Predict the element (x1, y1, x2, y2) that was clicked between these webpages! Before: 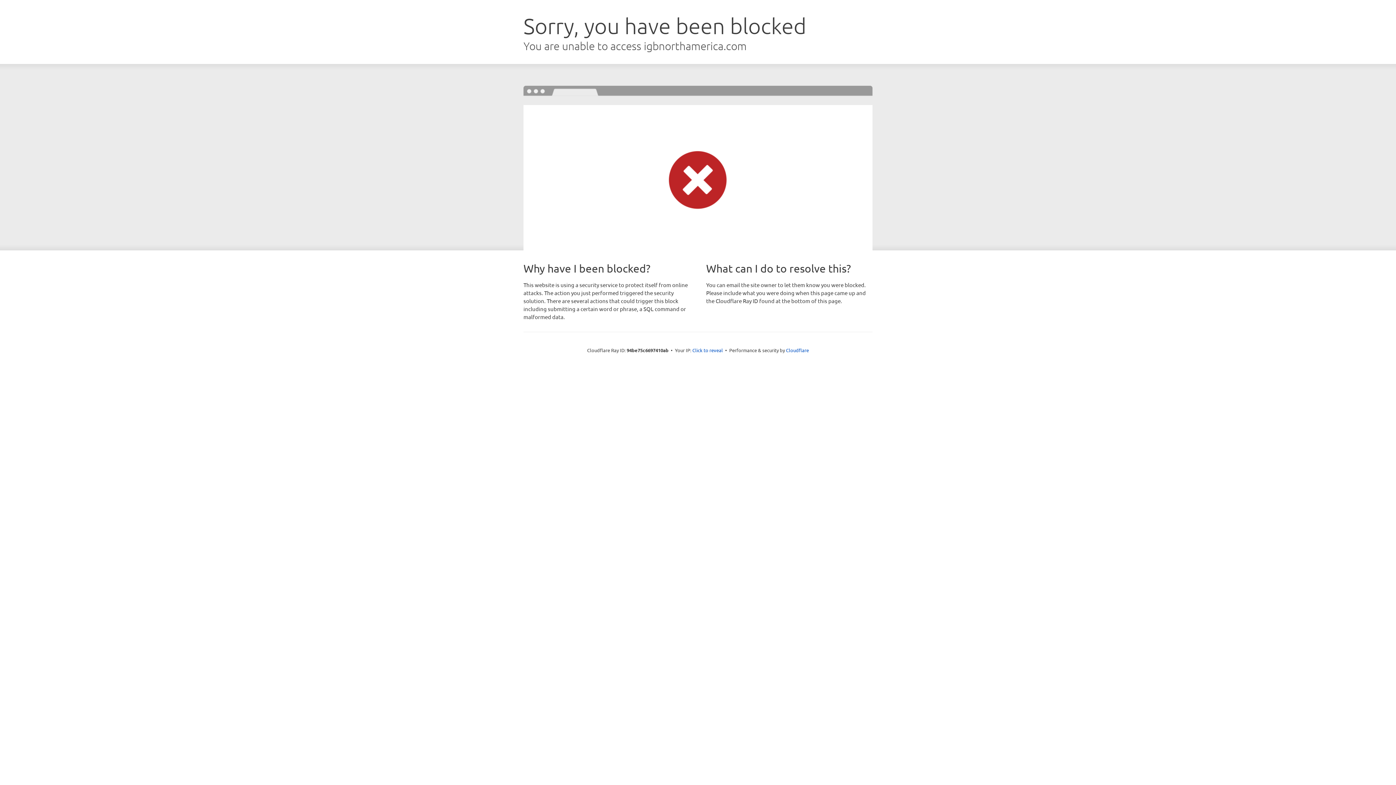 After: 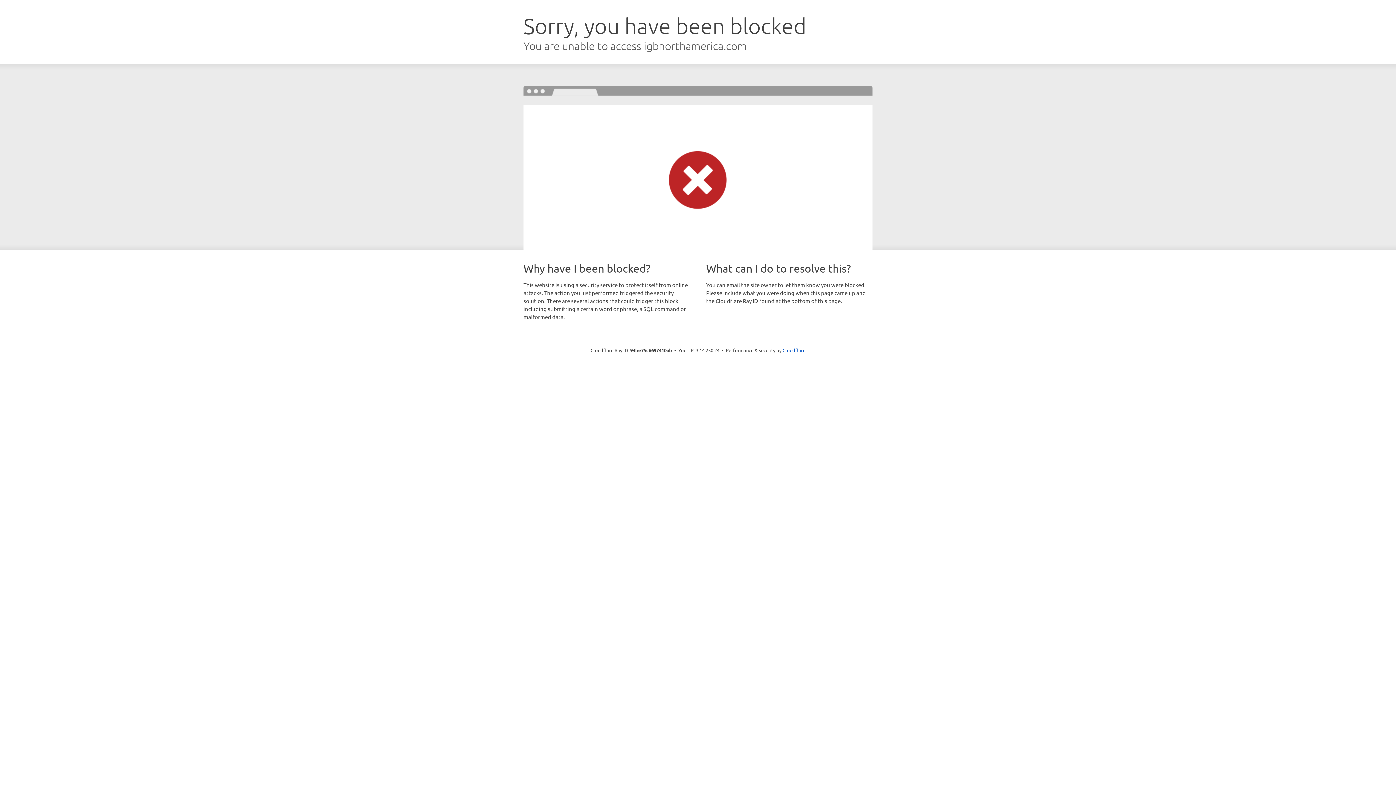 Action: label: Click to reveal bbox: (692, 346, 723, 353)